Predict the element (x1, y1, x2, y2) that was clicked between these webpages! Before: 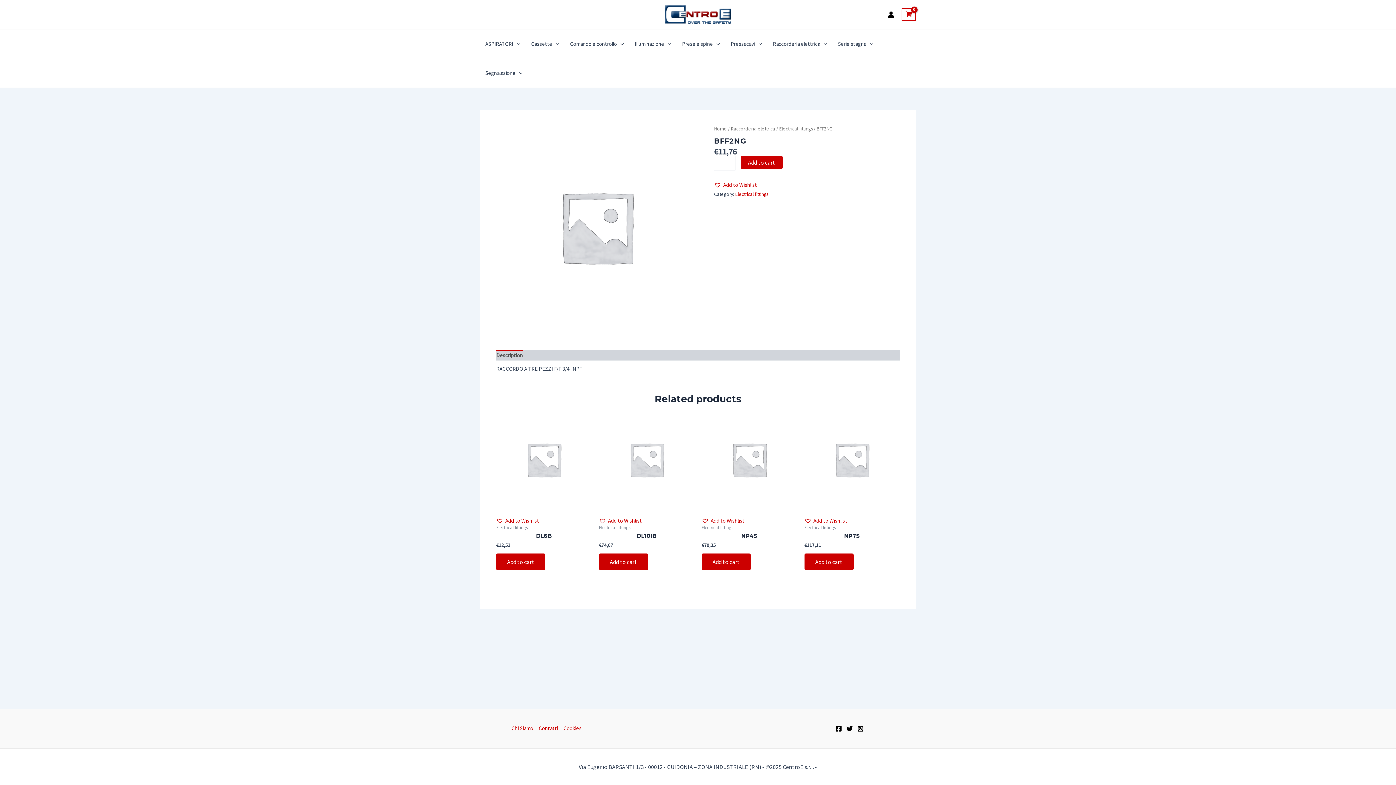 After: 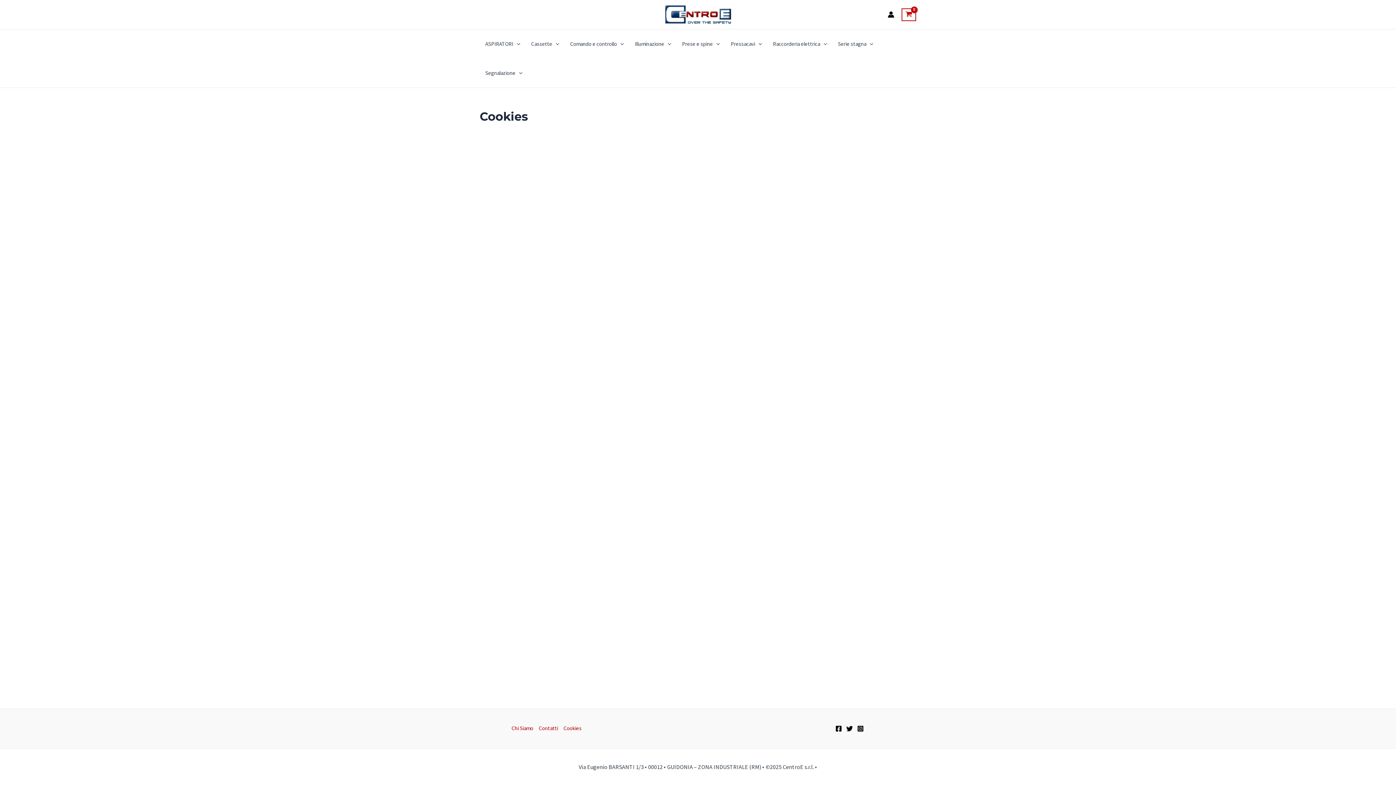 Action: bbox: (560, 725, 581, 731) label: Cookies